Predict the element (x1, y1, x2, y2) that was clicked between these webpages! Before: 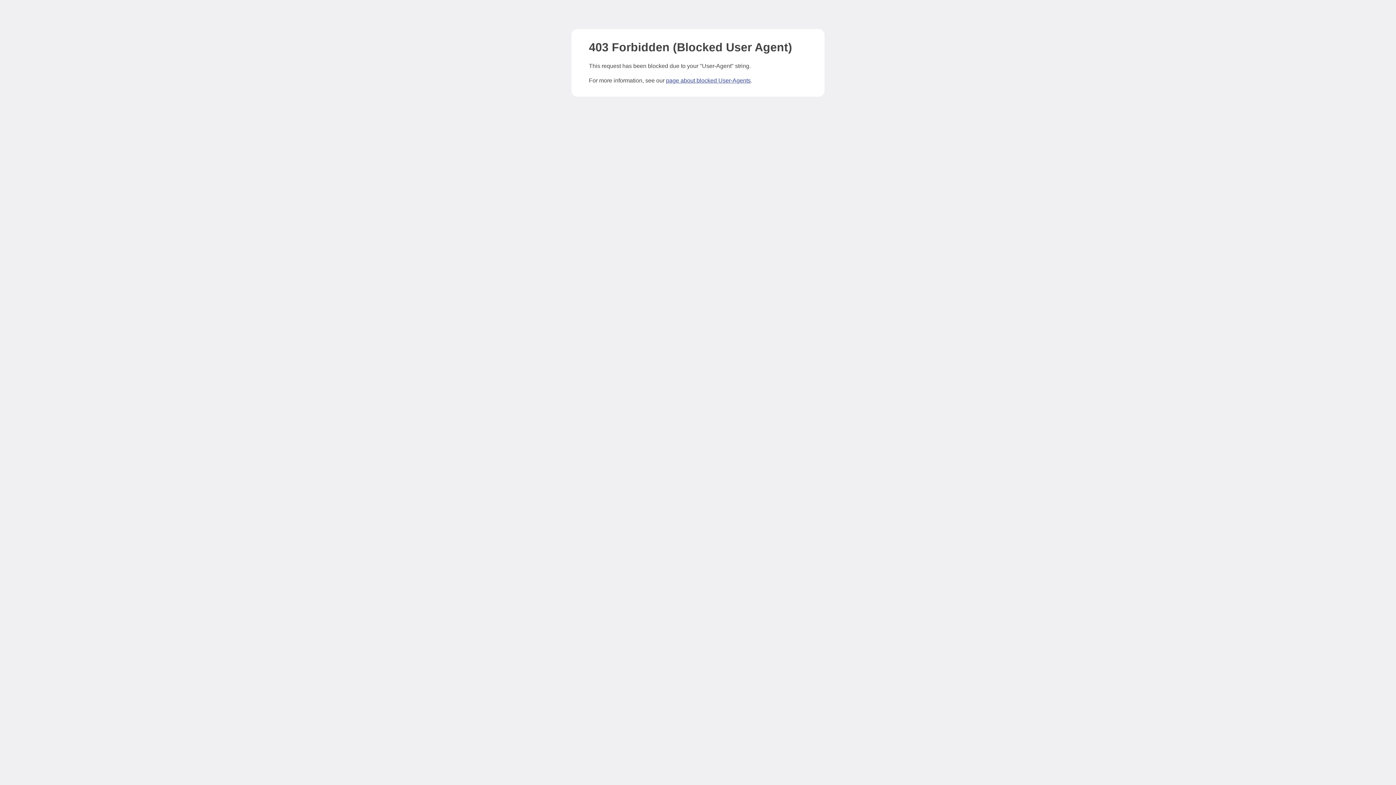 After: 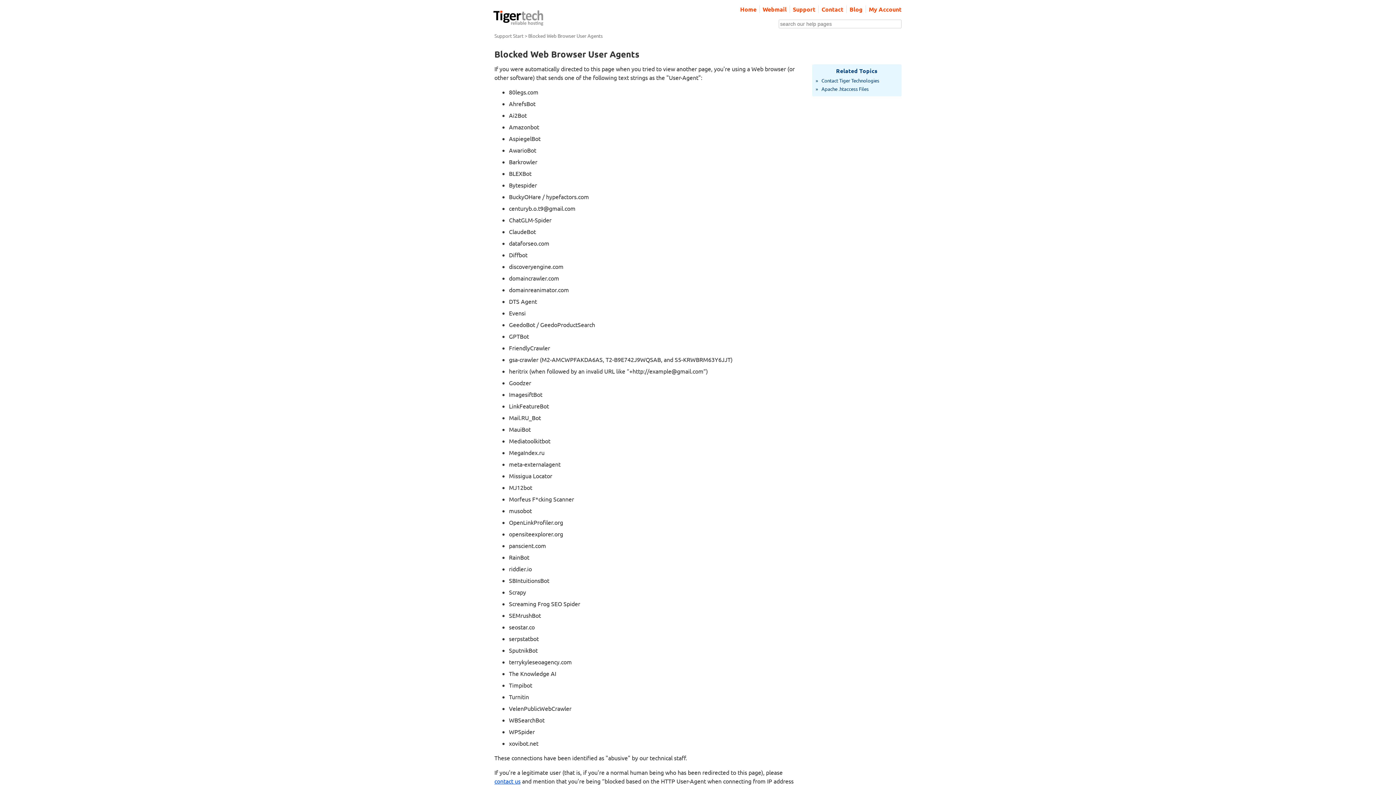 Action: bbox: (666, 77, 750, 83) label: page about blocked User-Agents